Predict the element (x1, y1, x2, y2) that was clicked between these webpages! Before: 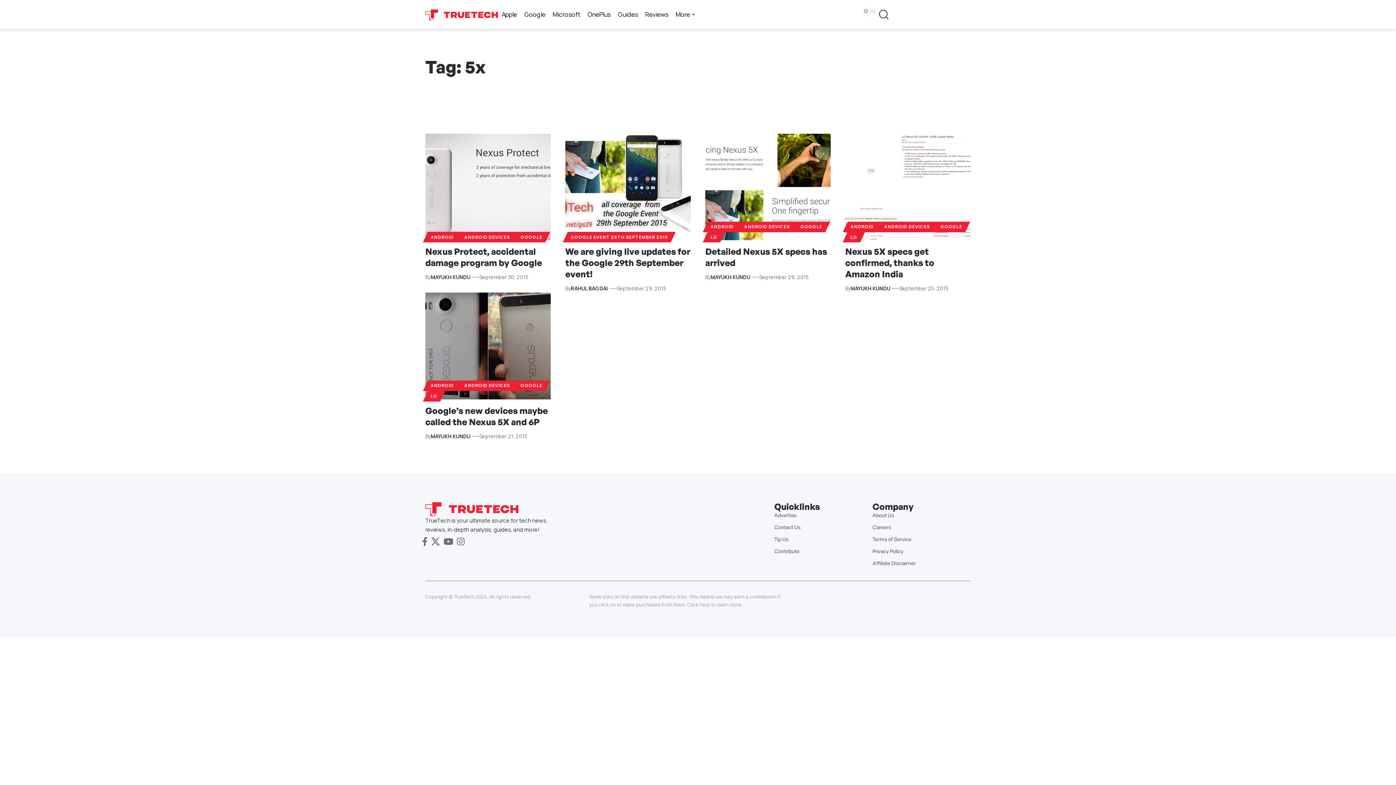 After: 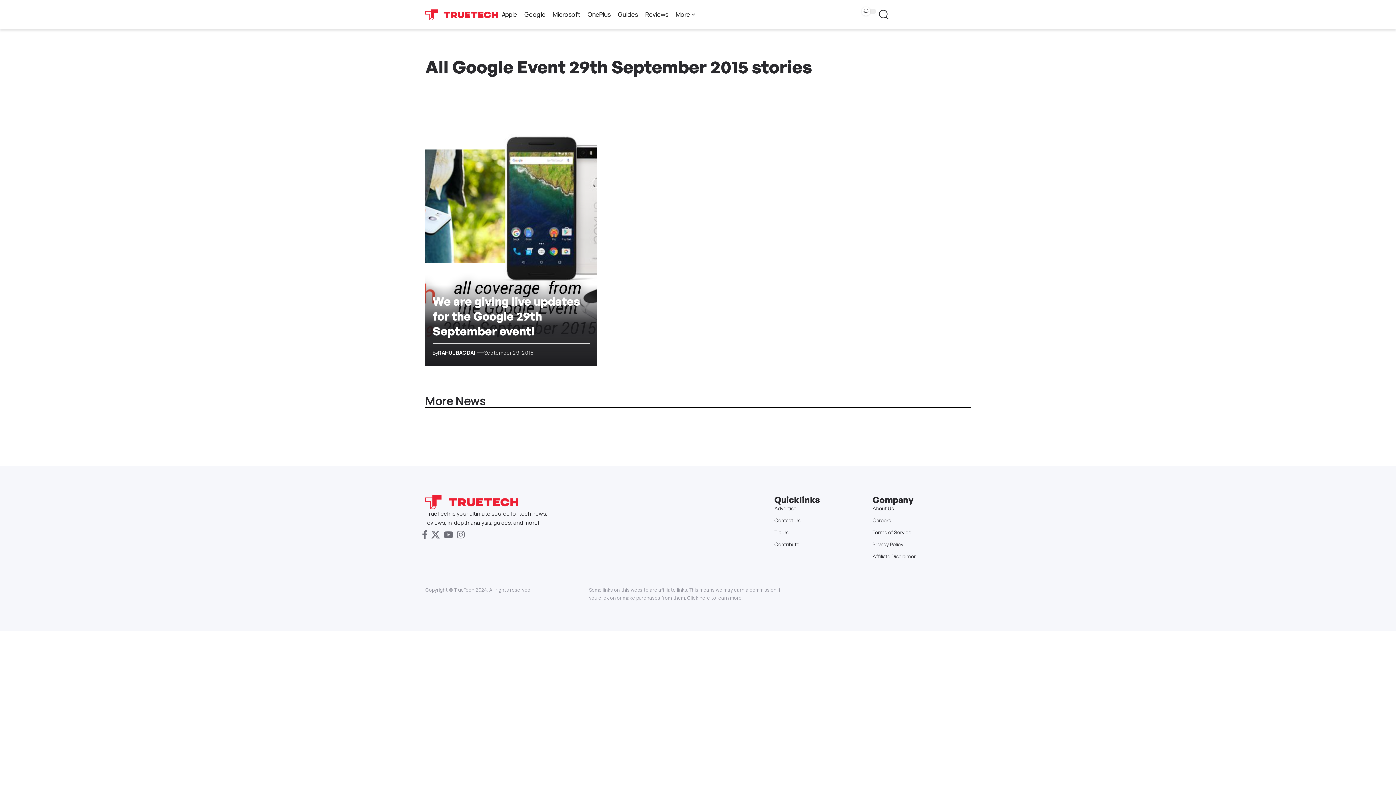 Action: bbox: (565, 232, 673, 242) label: GOOGLE EVENT 29TH SEPTEMBER 2015